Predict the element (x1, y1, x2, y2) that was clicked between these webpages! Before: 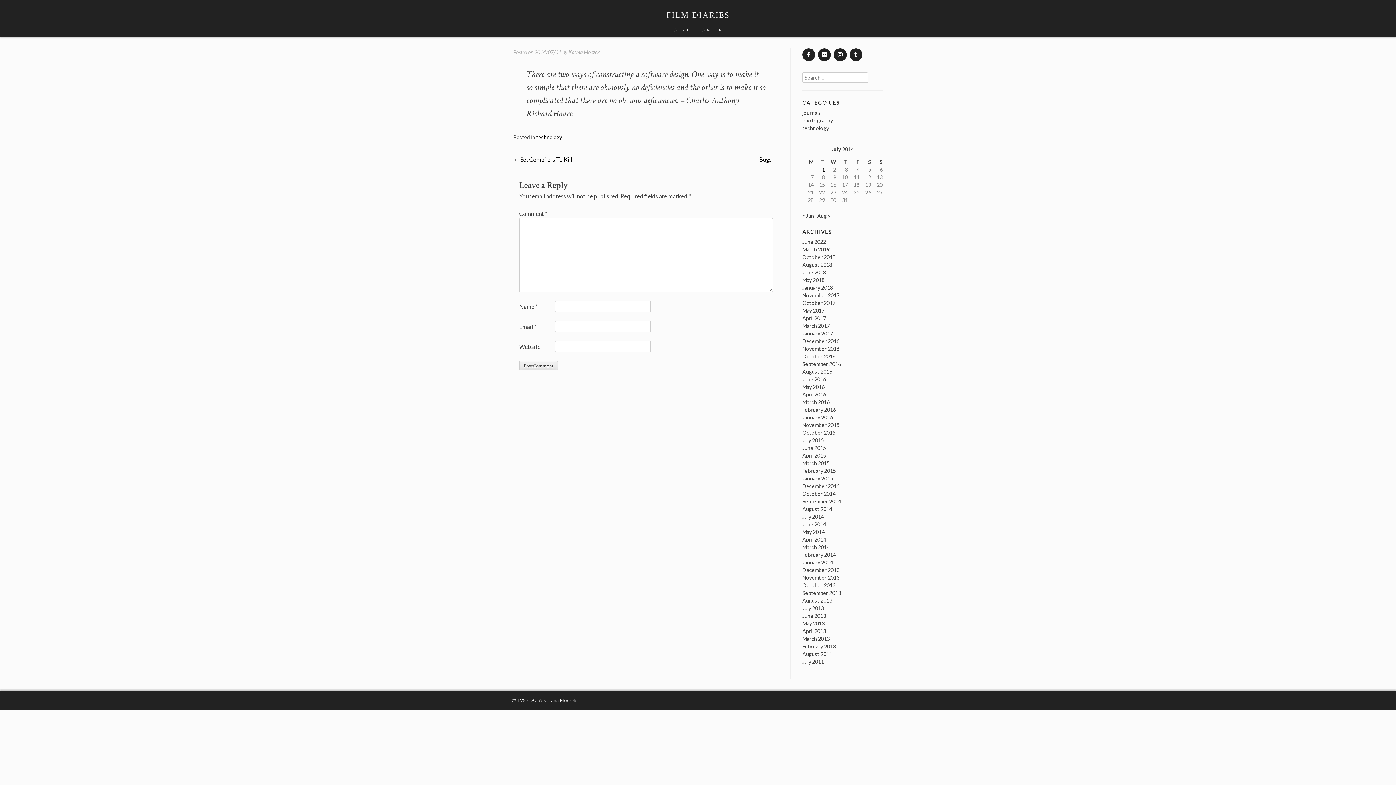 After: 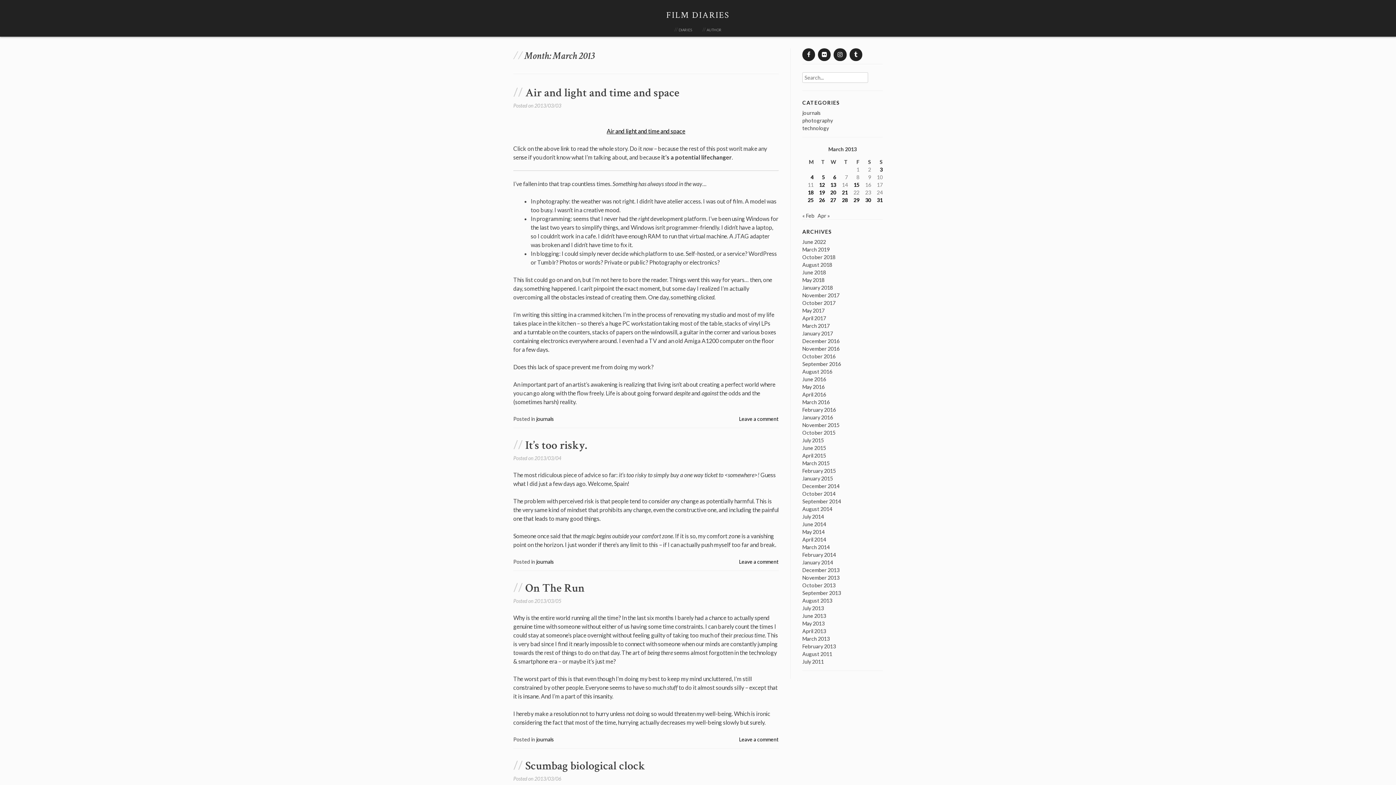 Action: bbox: (802, 635, 829, 642) label: March 2013